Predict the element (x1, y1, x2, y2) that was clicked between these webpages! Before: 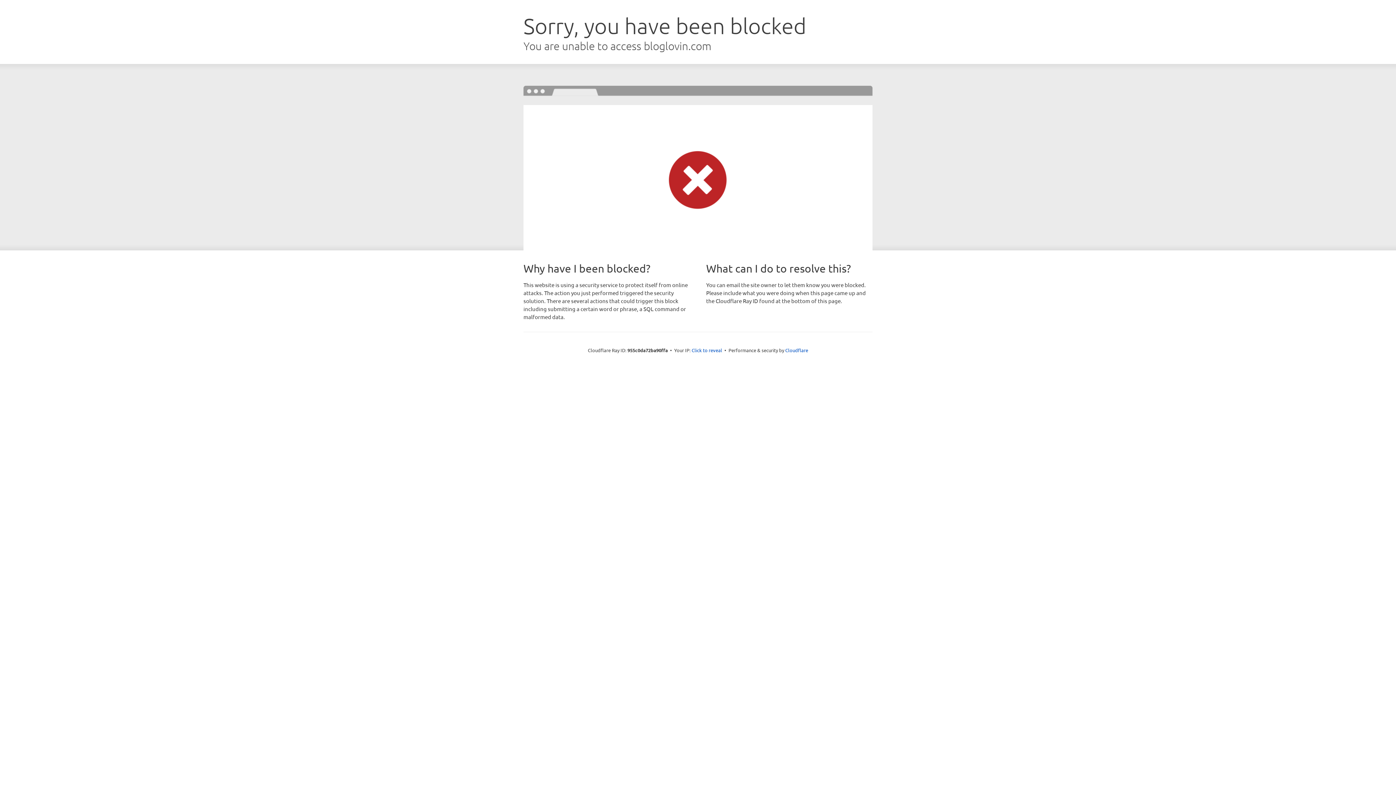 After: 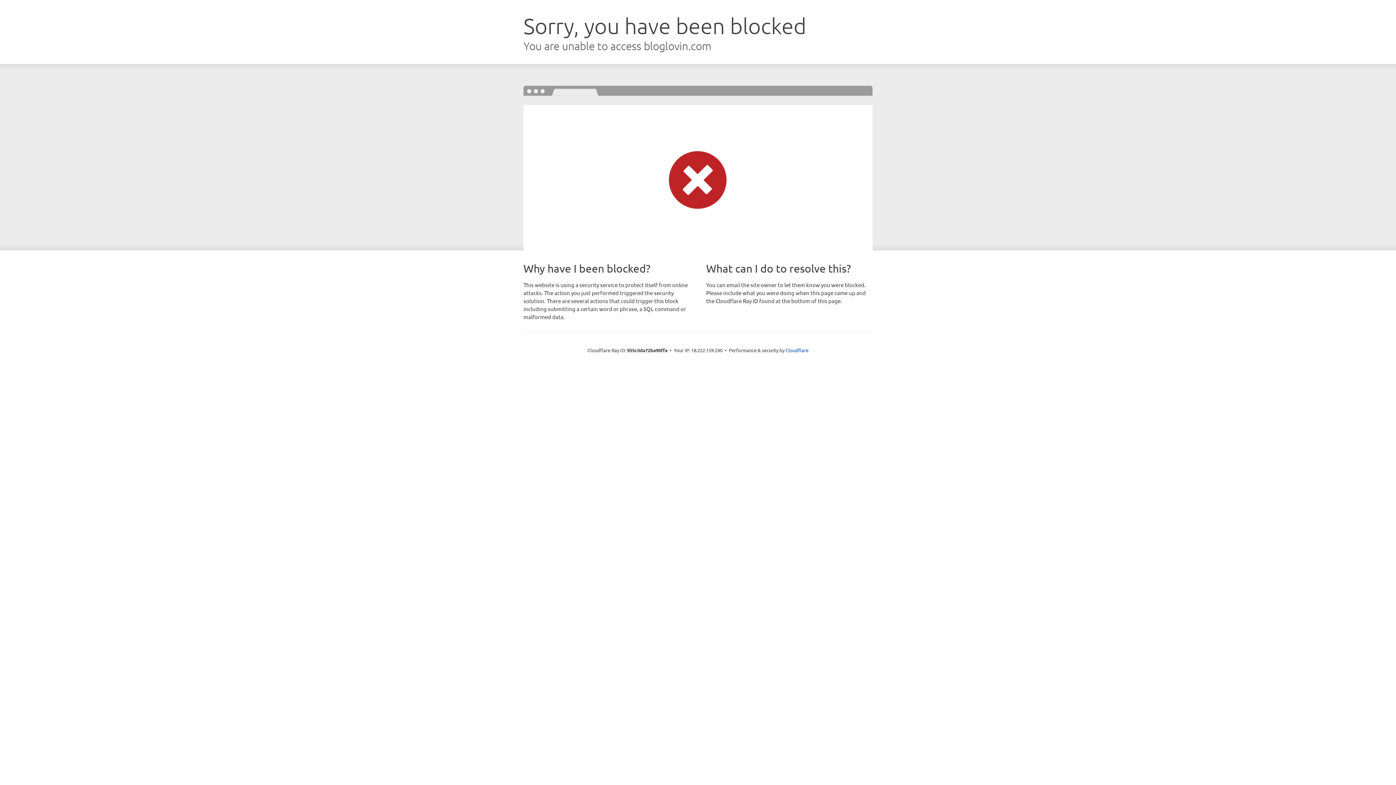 Action: bbox: (691, 346, 722, 353) label: Click to reveal